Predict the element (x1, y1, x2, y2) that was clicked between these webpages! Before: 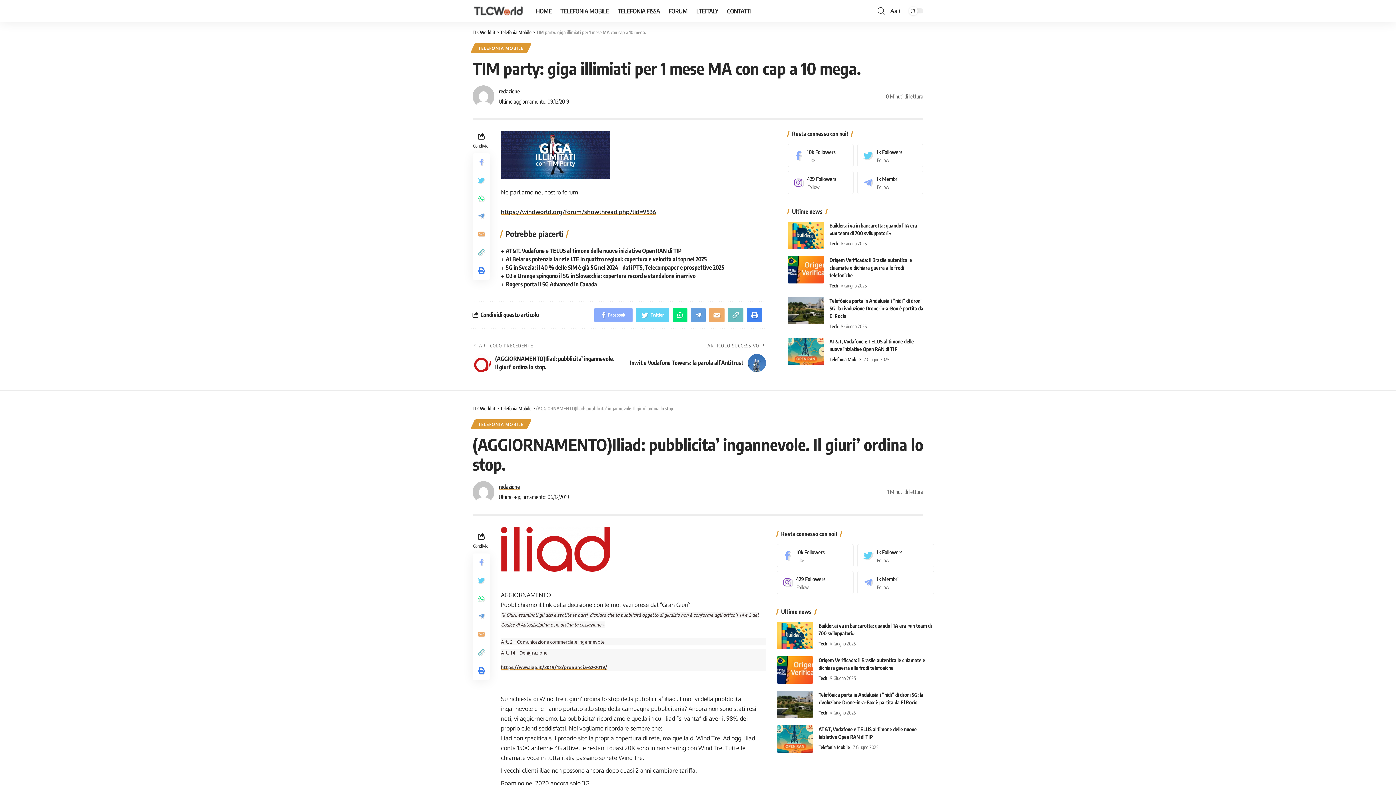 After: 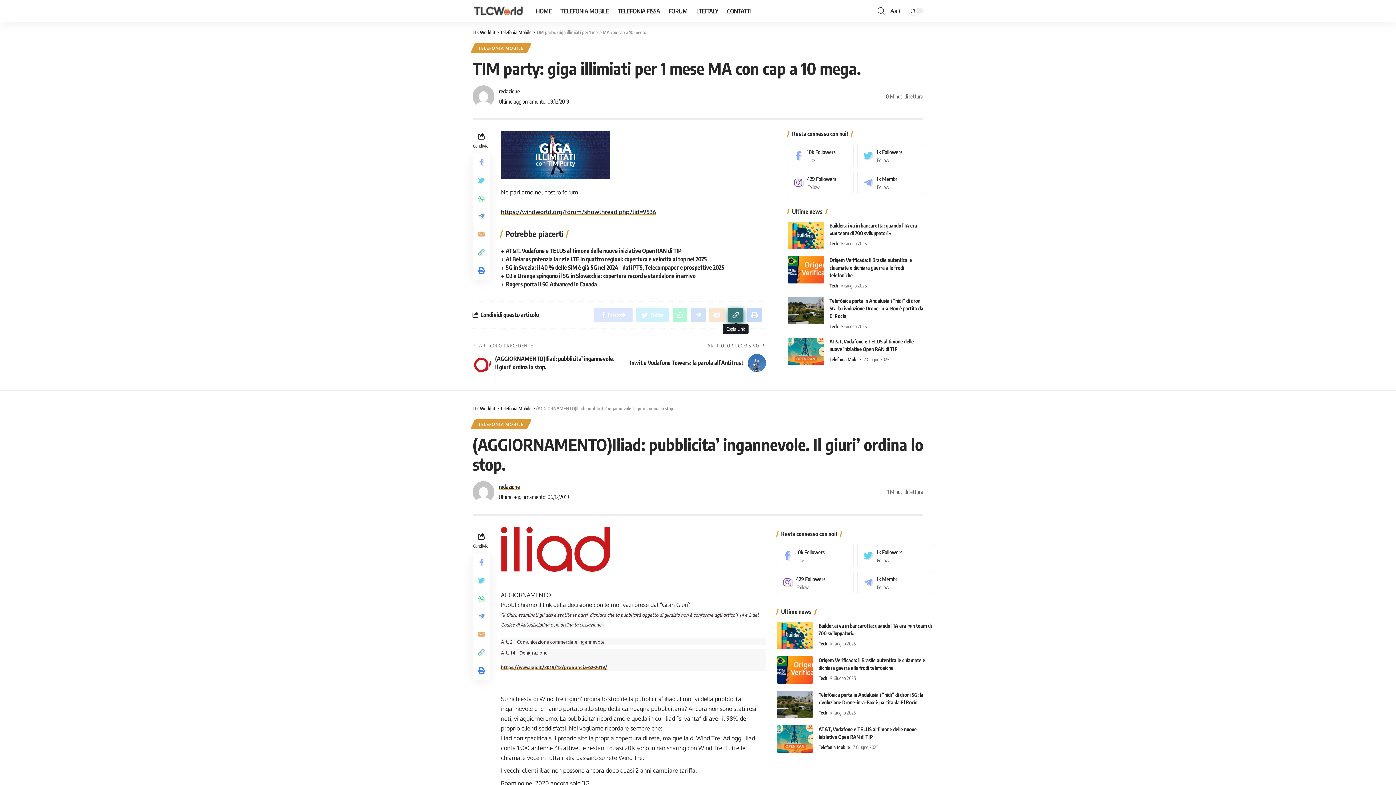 Action: bbox: (728, 307, 743, 322)